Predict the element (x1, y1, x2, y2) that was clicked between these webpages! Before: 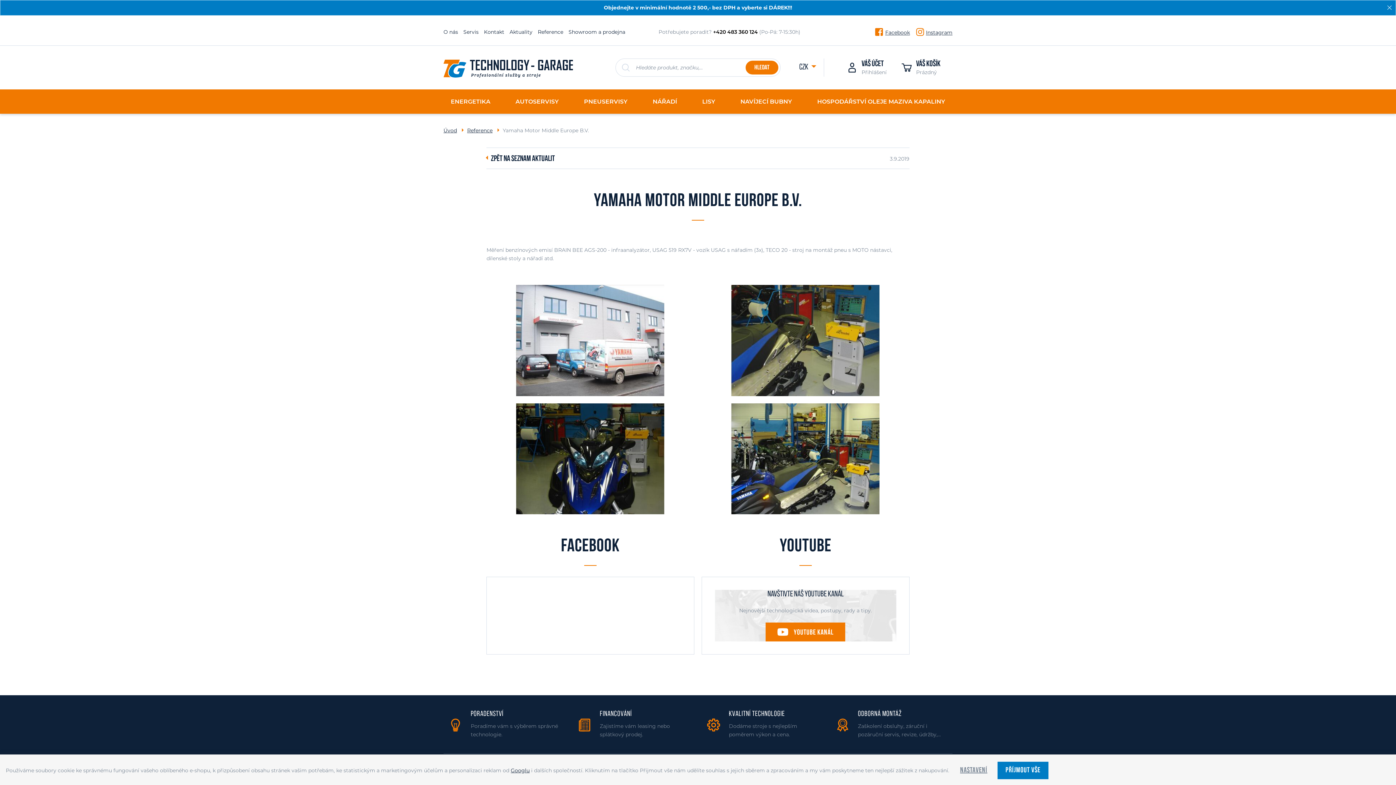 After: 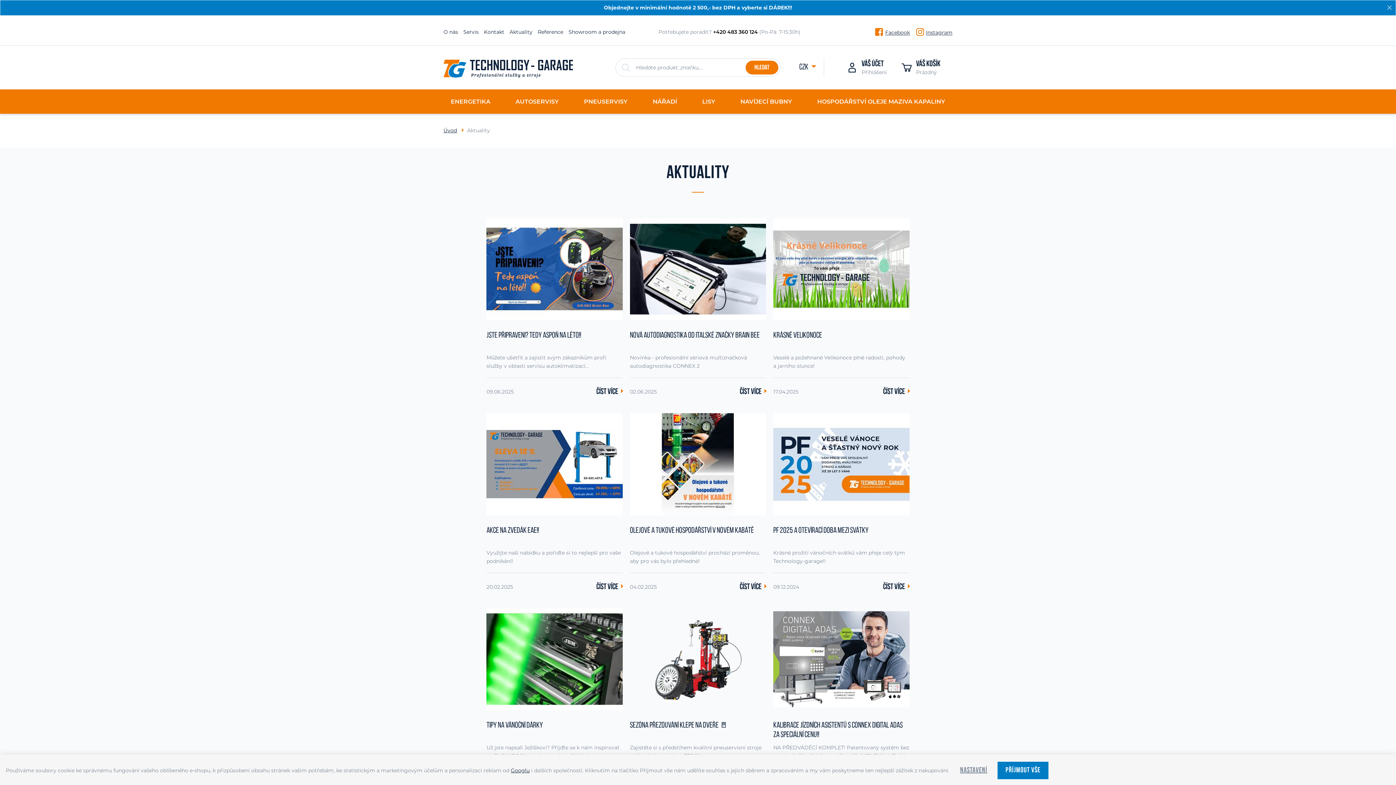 Action: bbox: (486, 155, 555, 163) label: ZPĚT NA SEZNAM AKTUALIT